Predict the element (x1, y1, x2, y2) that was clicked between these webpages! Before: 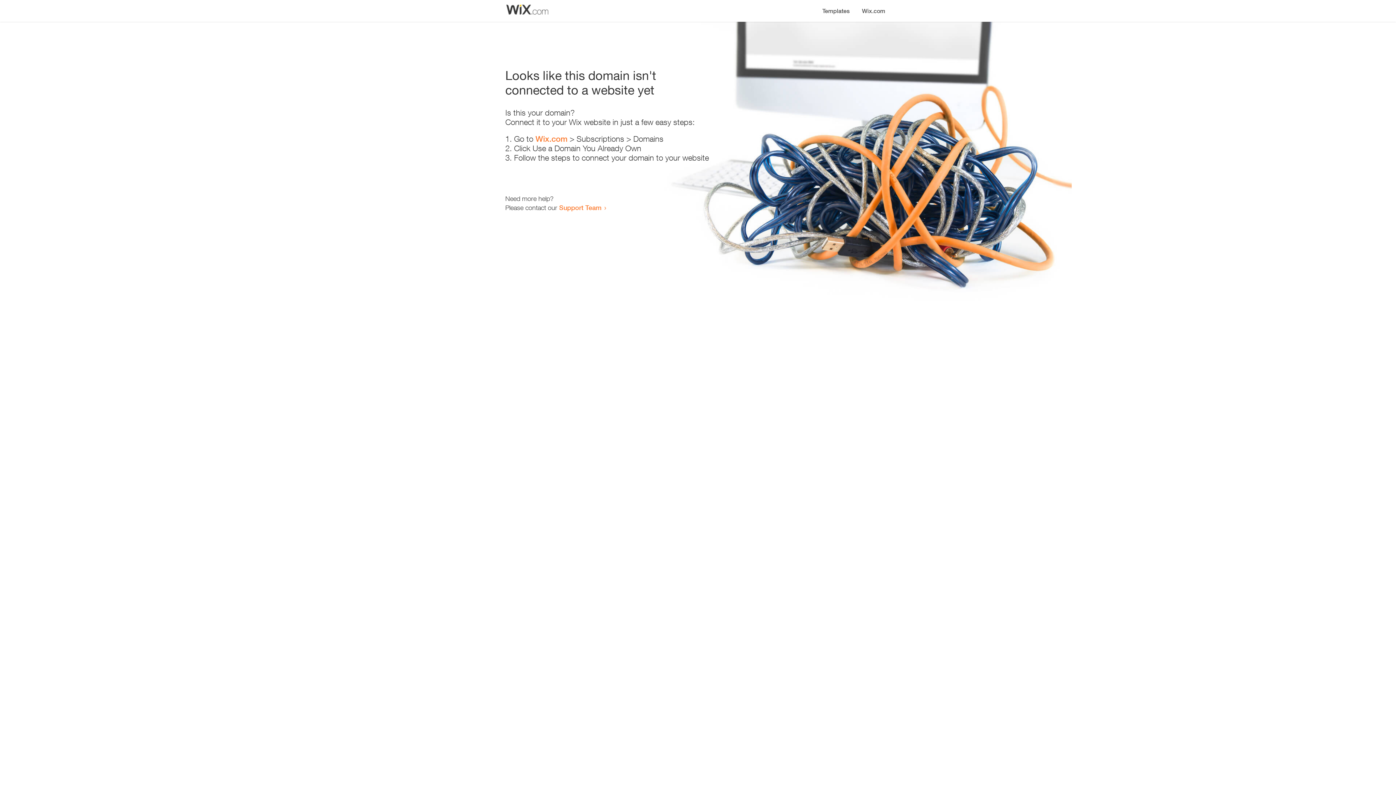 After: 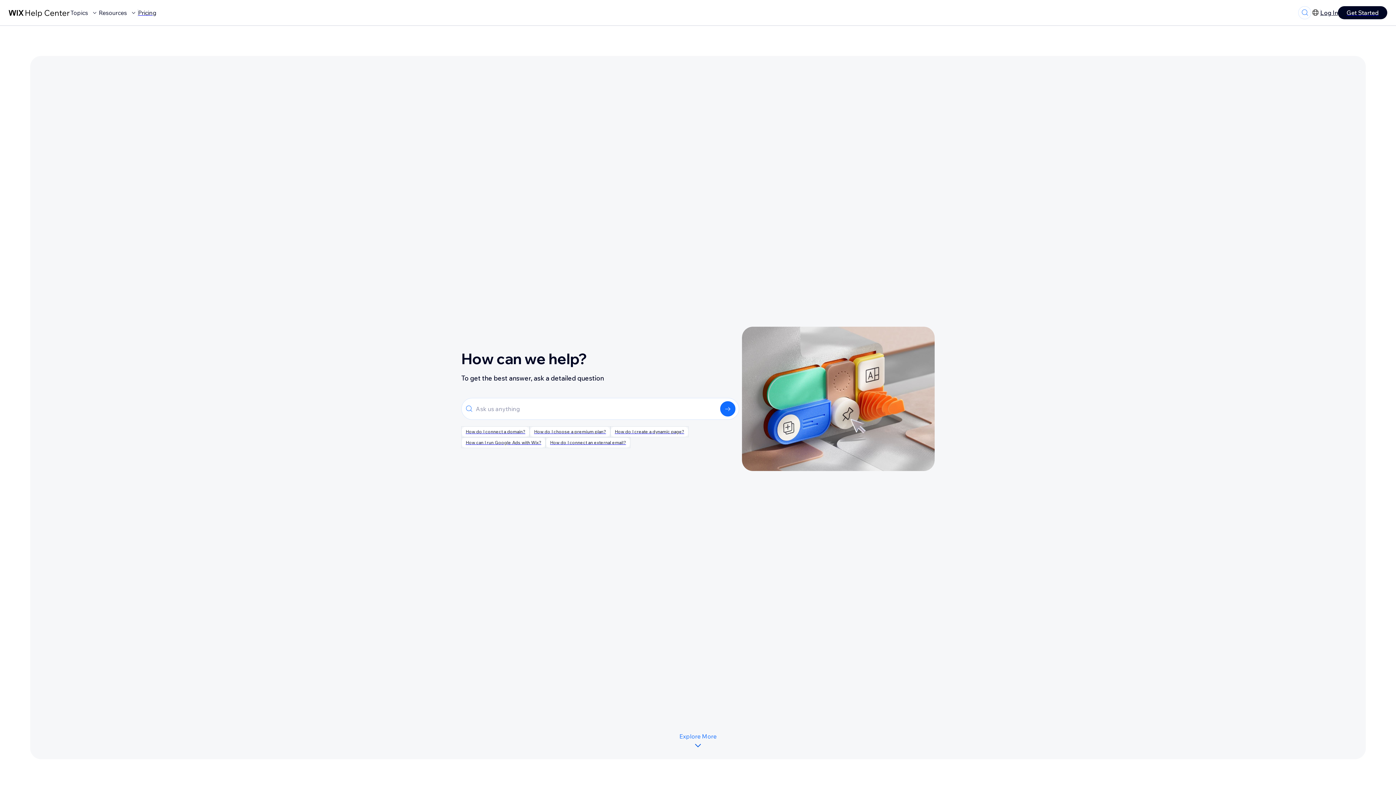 Action: label: Support Team bbox: (559, 203, 601, 211)